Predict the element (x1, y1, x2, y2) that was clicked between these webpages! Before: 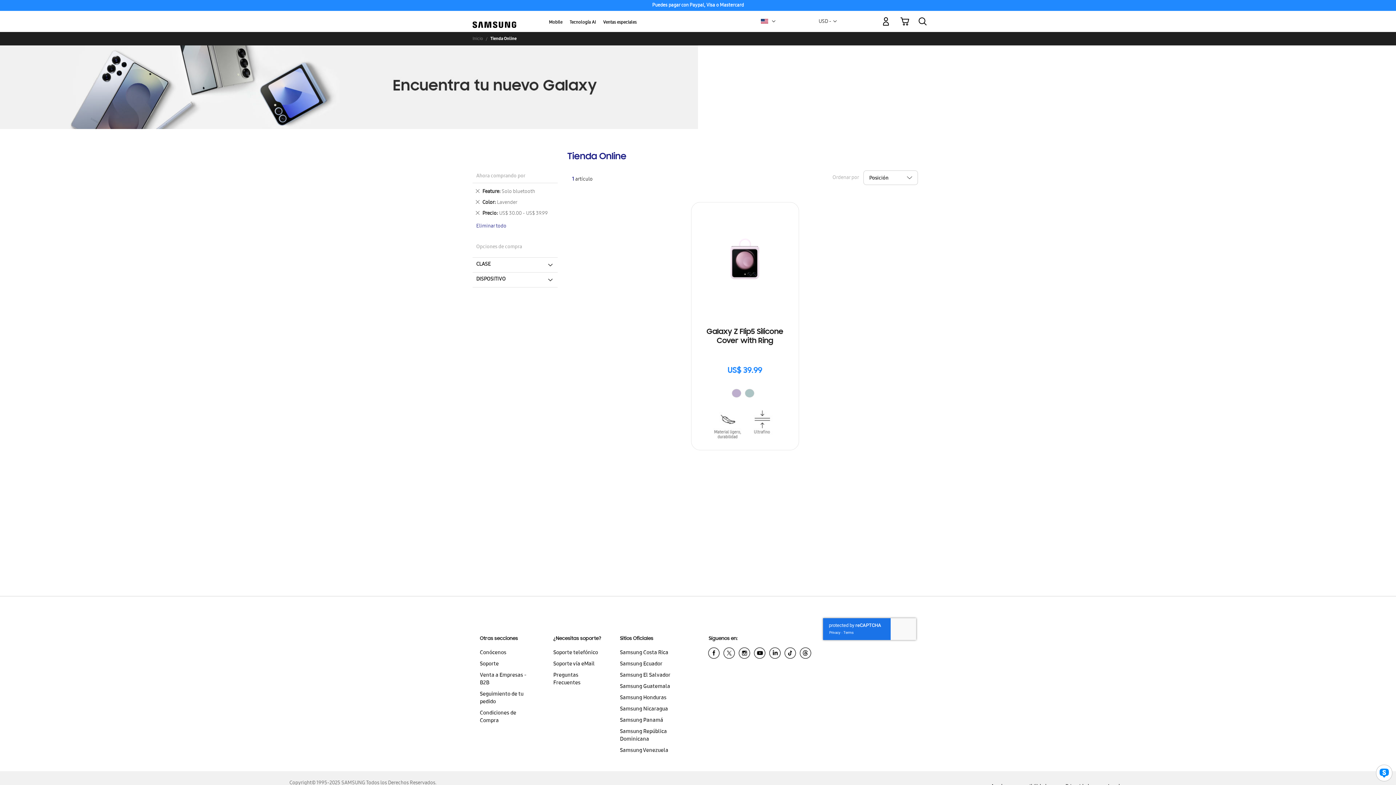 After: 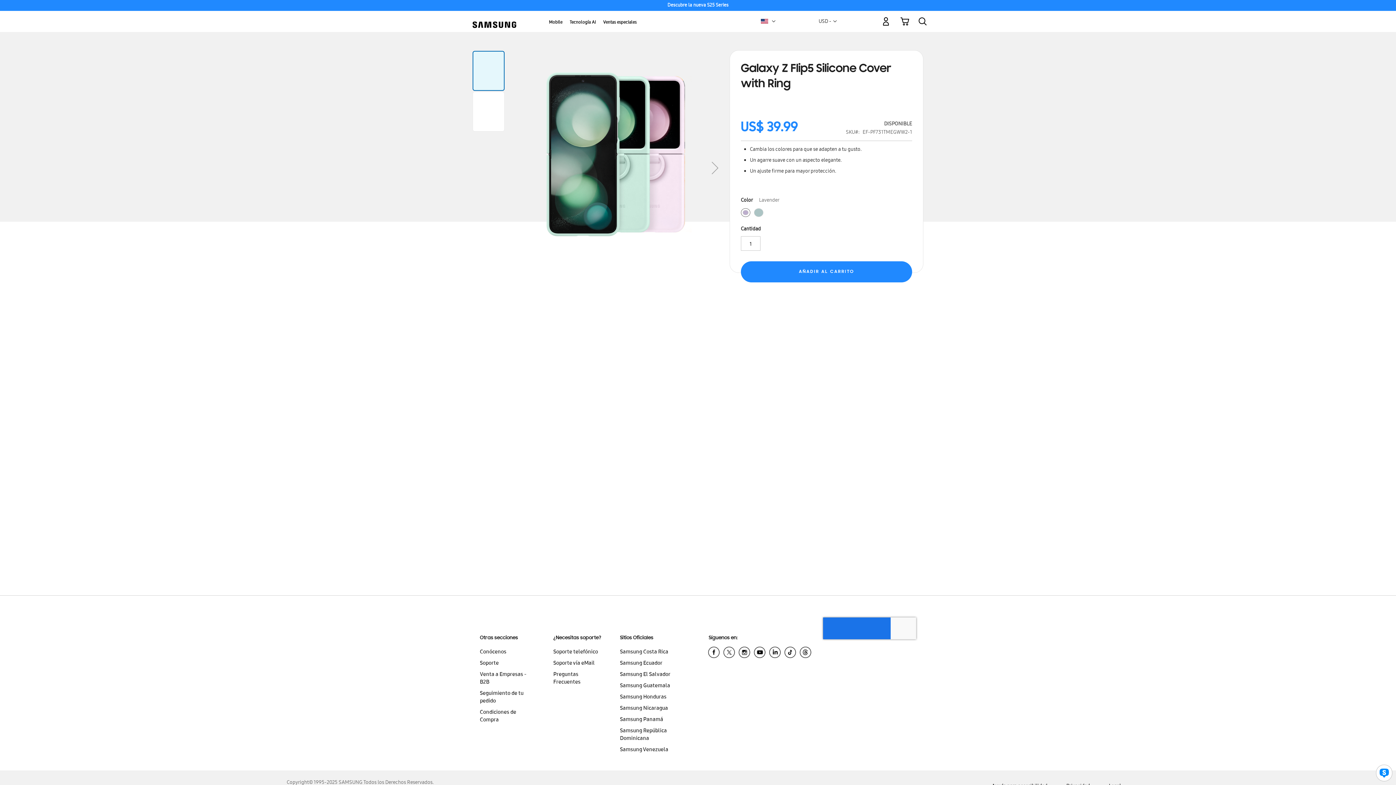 Action: label: Galaxy Z Flip5 Silicone Cover with Ring bbox: (693, 328, 797, 346)